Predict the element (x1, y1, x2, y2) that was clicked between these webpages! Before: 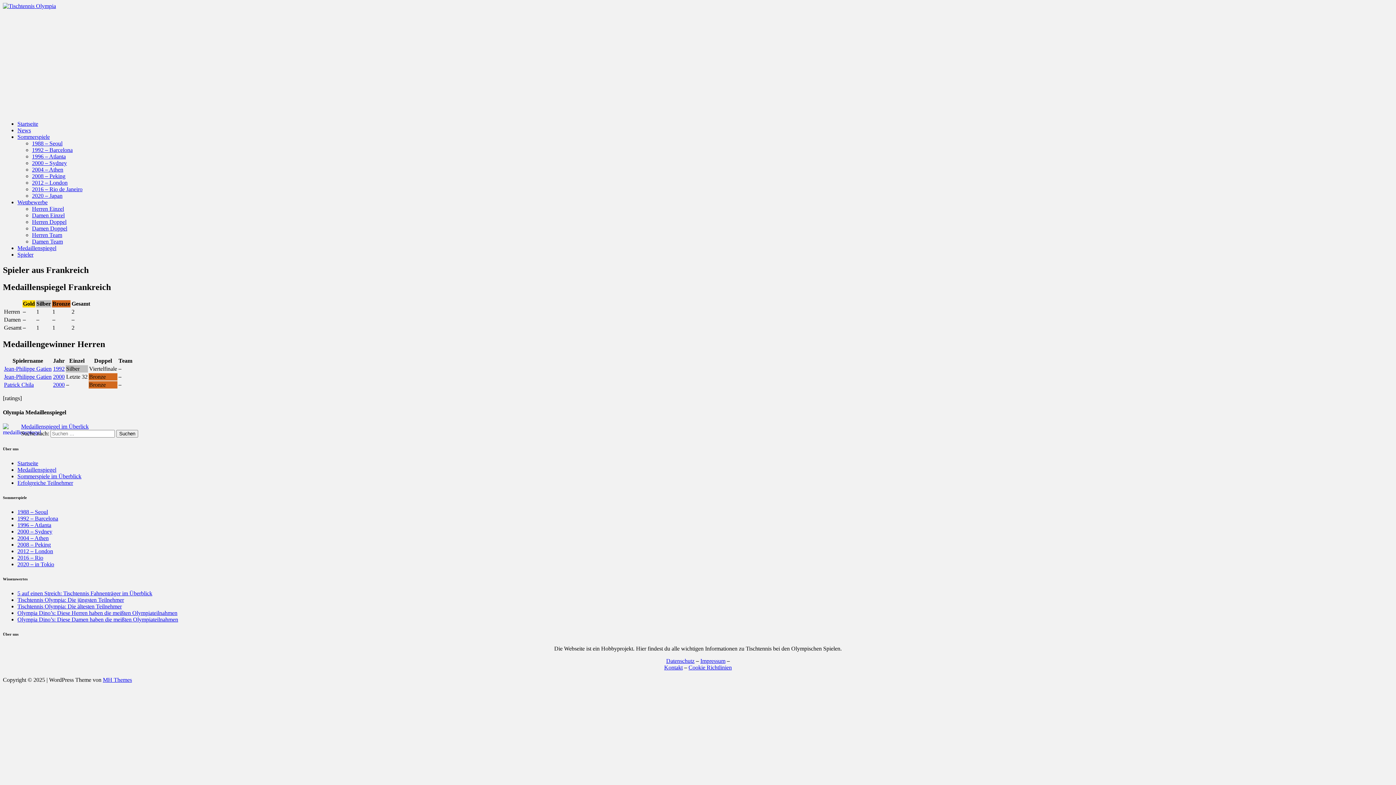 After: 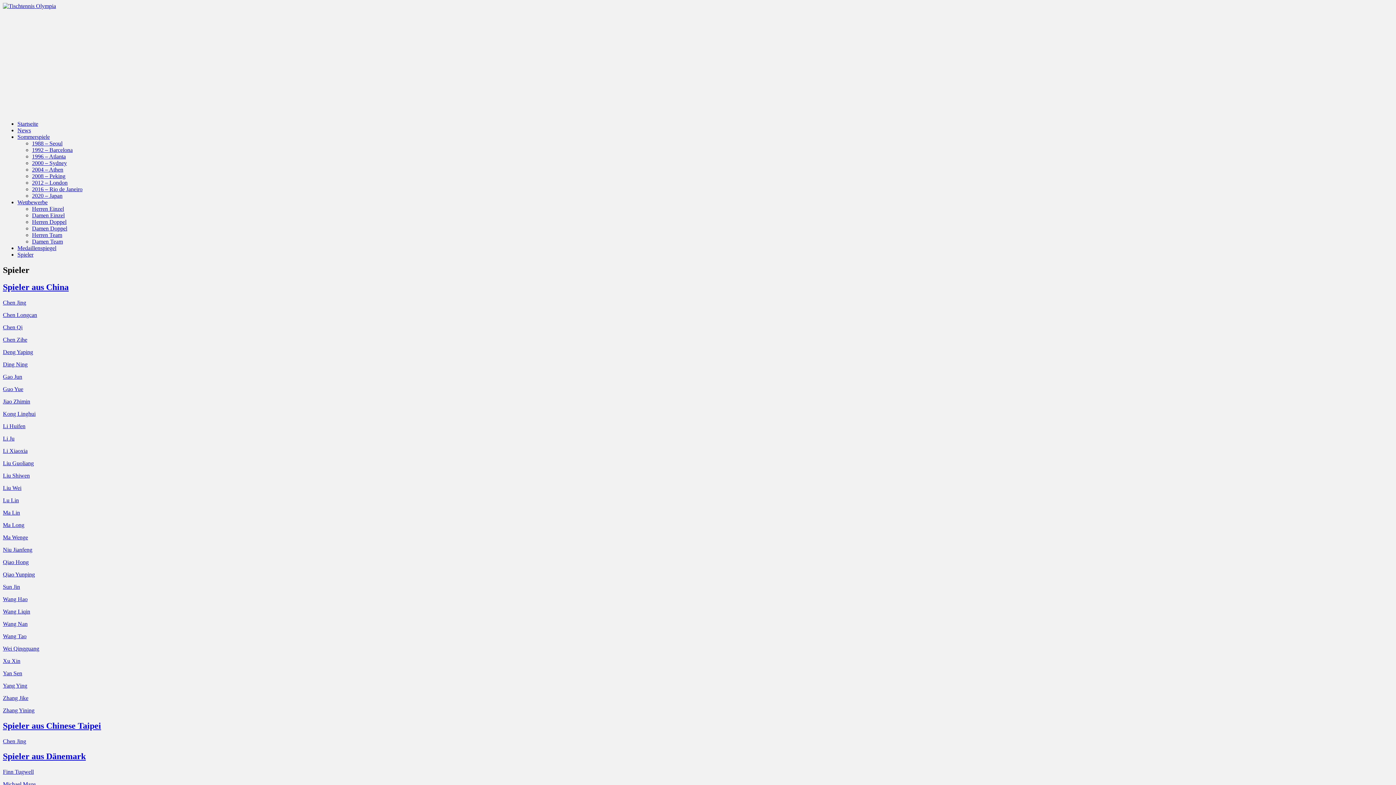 Action: label: Erfolgreiche Teilnehmer bbox: (17, 480, 73, 486)